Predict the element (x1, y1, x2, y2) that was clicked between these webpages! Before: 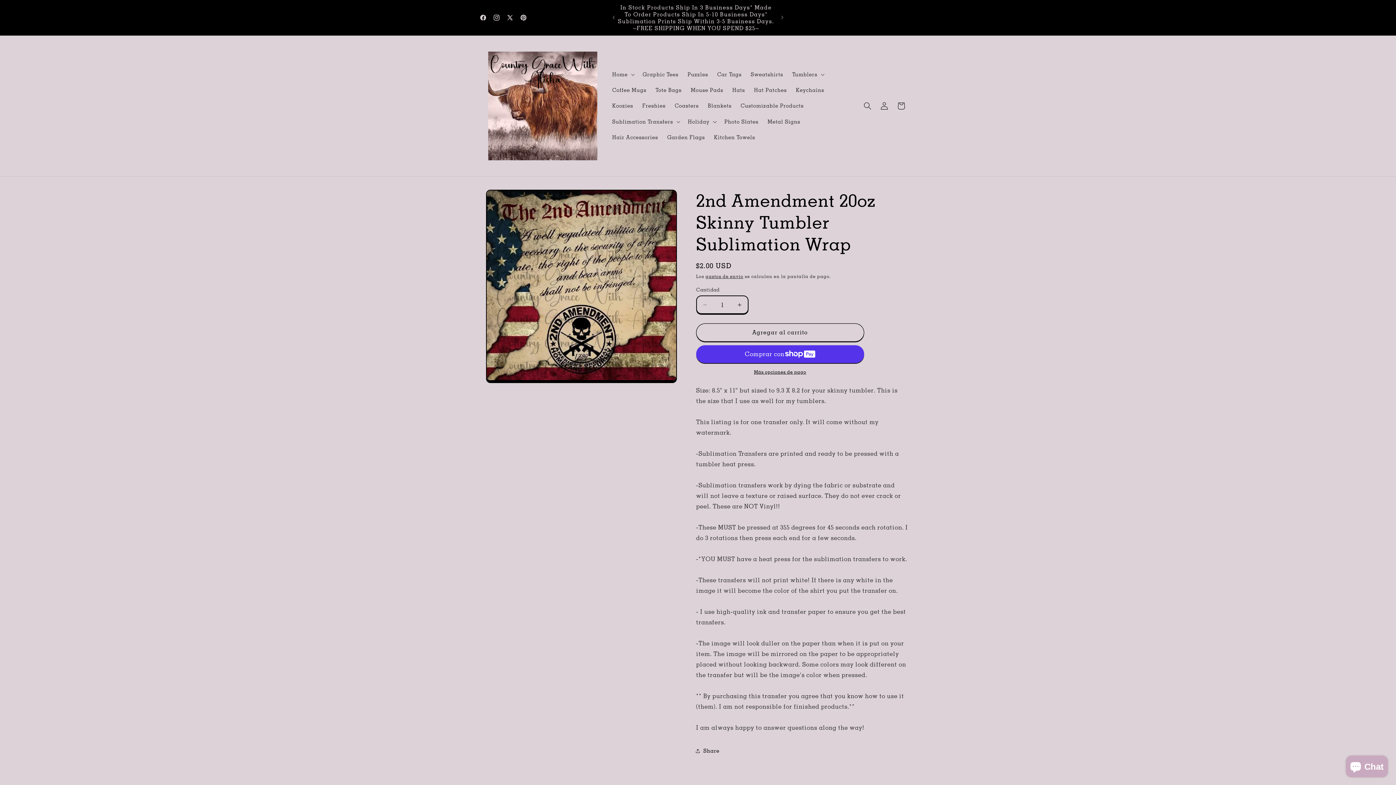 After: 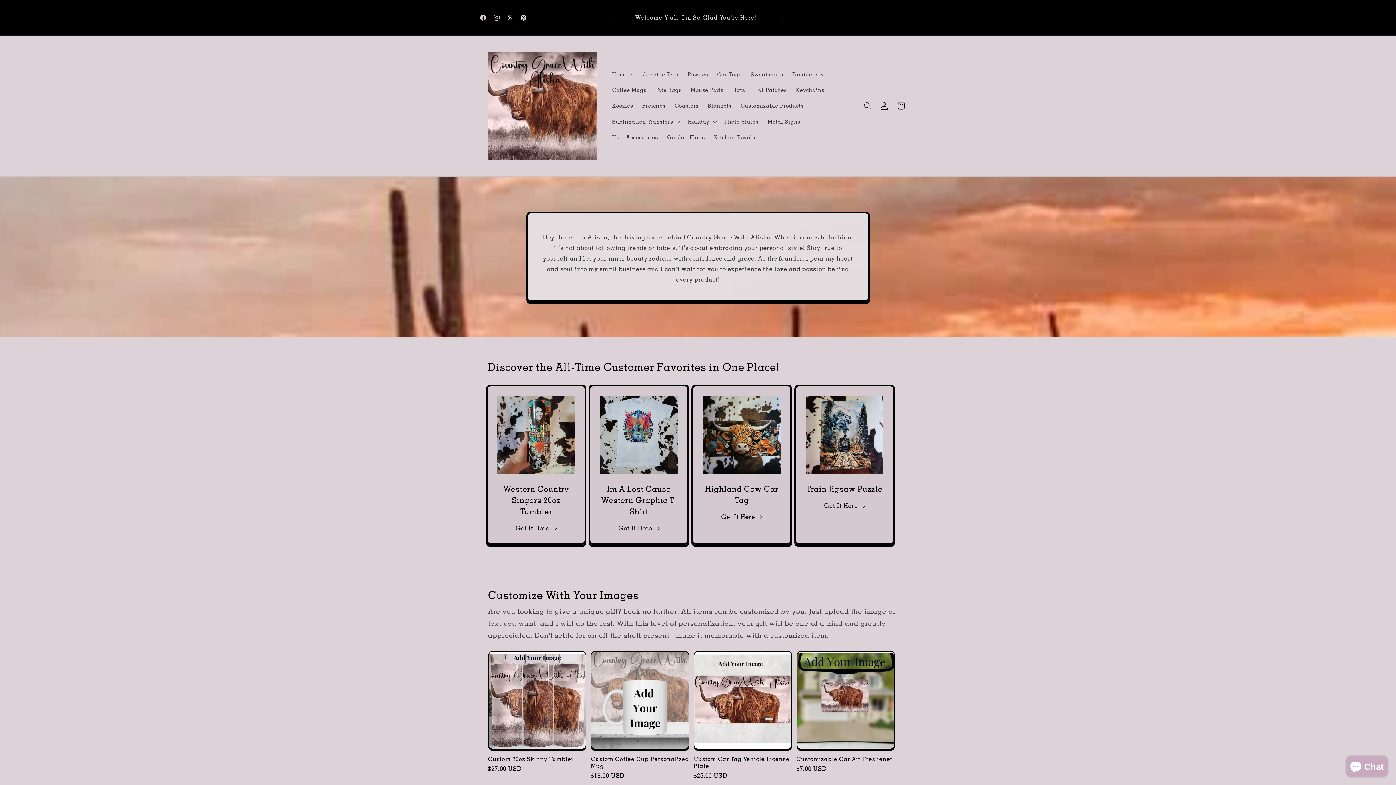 Action: bbox: (485, 48, 600, 163)